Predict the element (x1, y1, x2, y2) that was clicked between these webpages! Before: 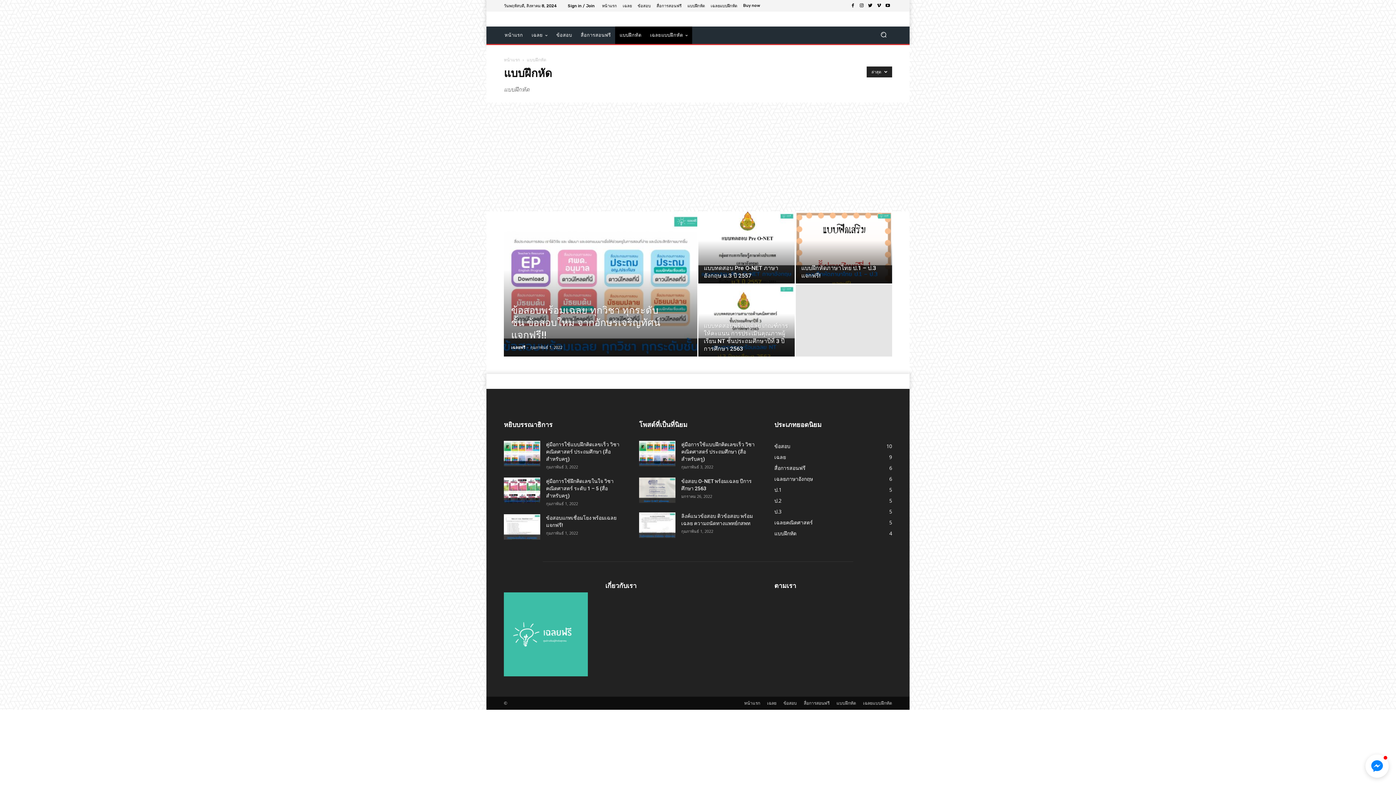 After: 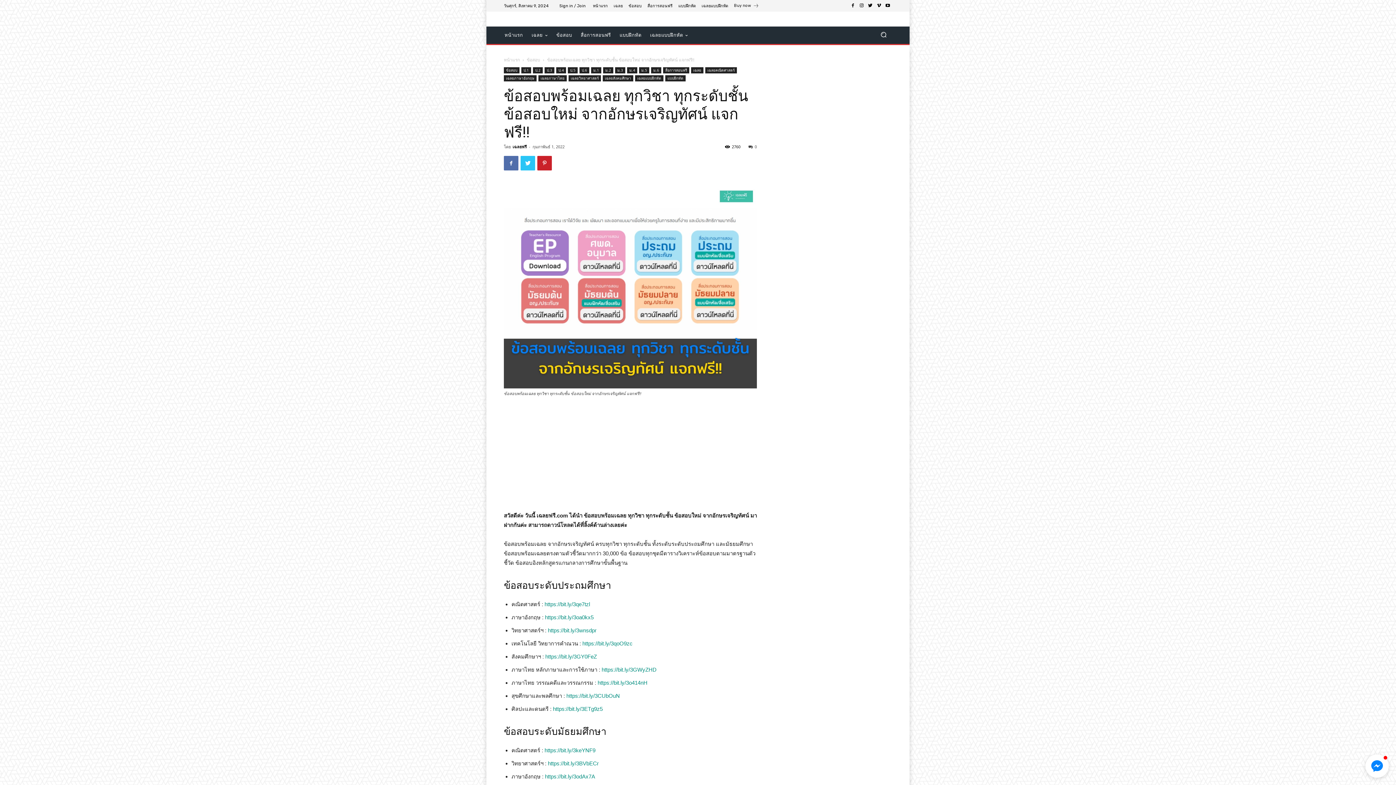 Action: bbox: (504, 211, 697, 379)